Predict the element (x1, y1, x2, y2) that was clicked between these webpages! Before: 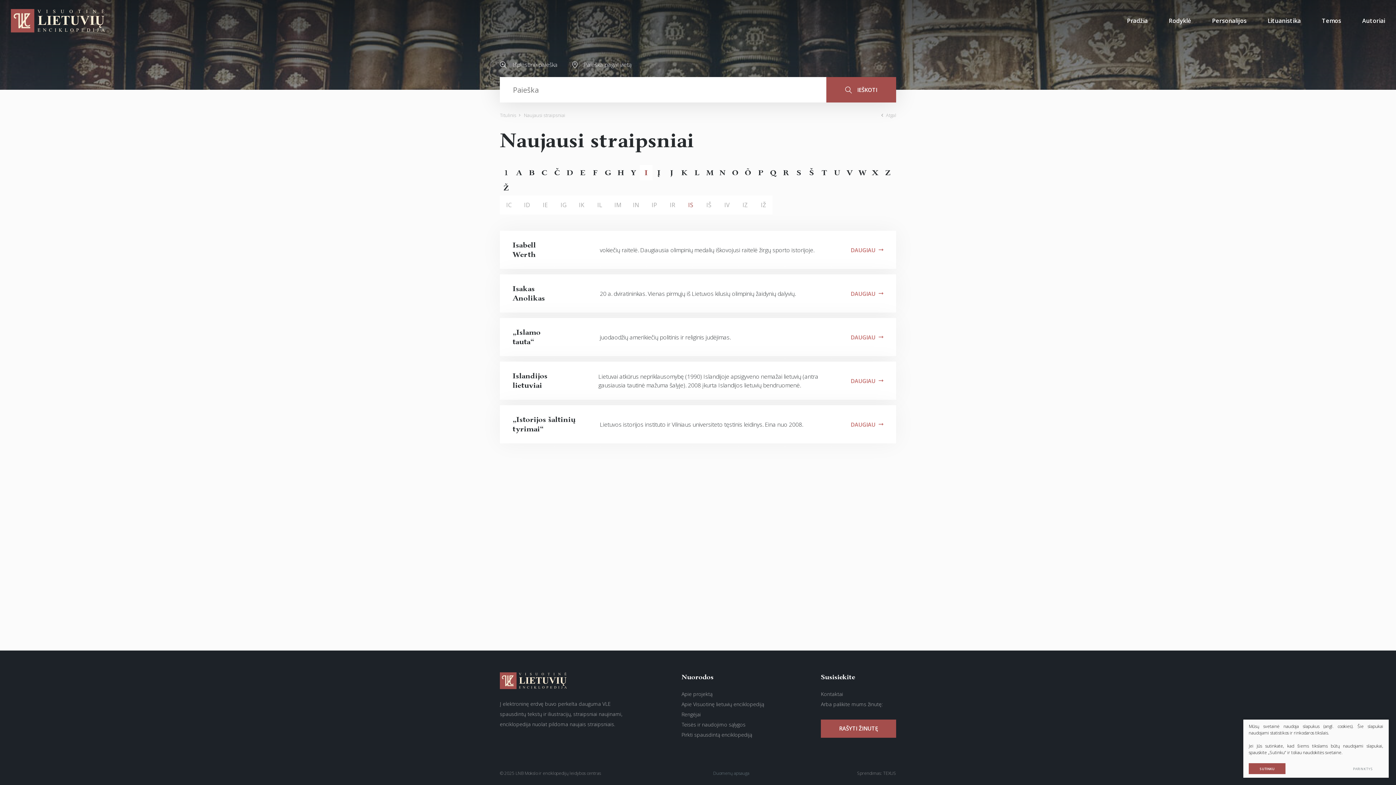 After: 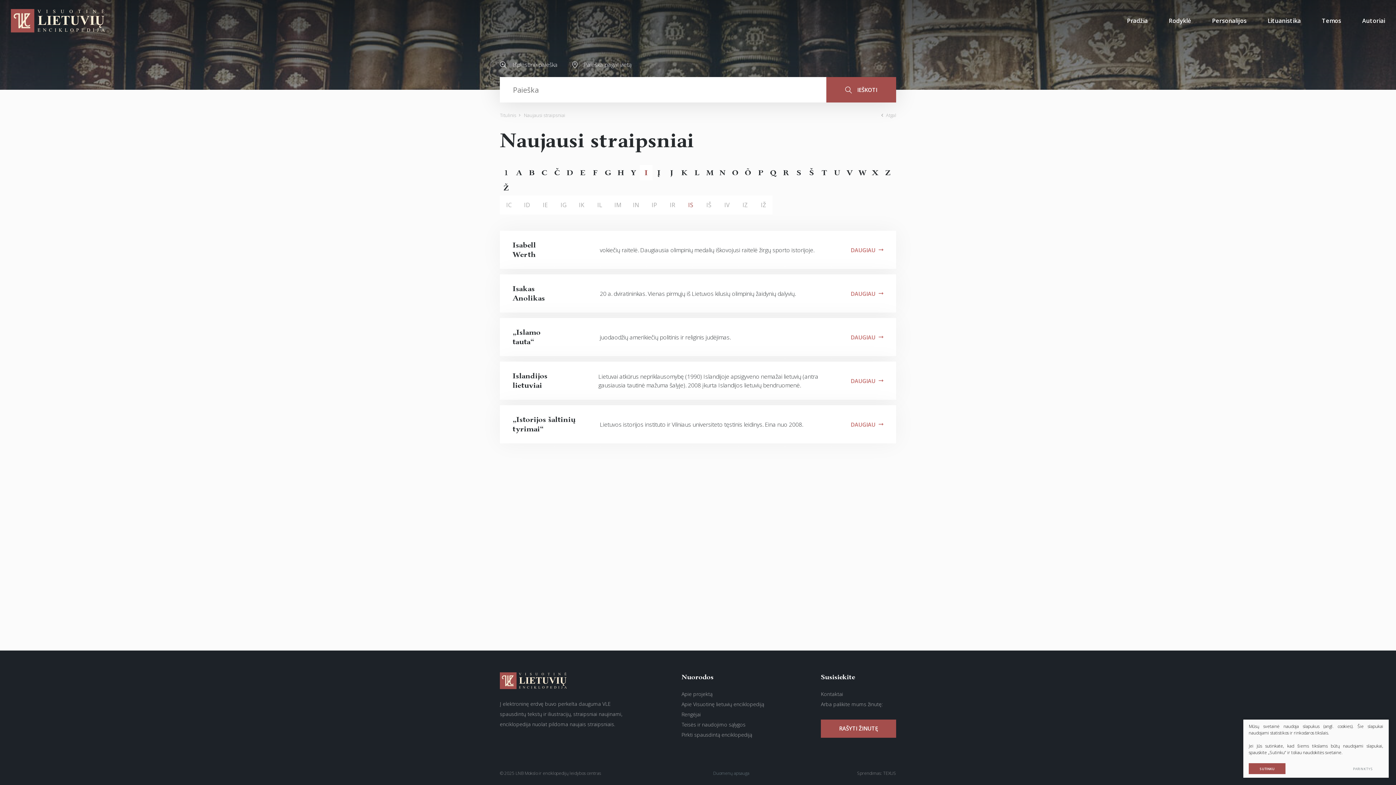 Action: bbox: (681, 195, 700, 214) label: IS